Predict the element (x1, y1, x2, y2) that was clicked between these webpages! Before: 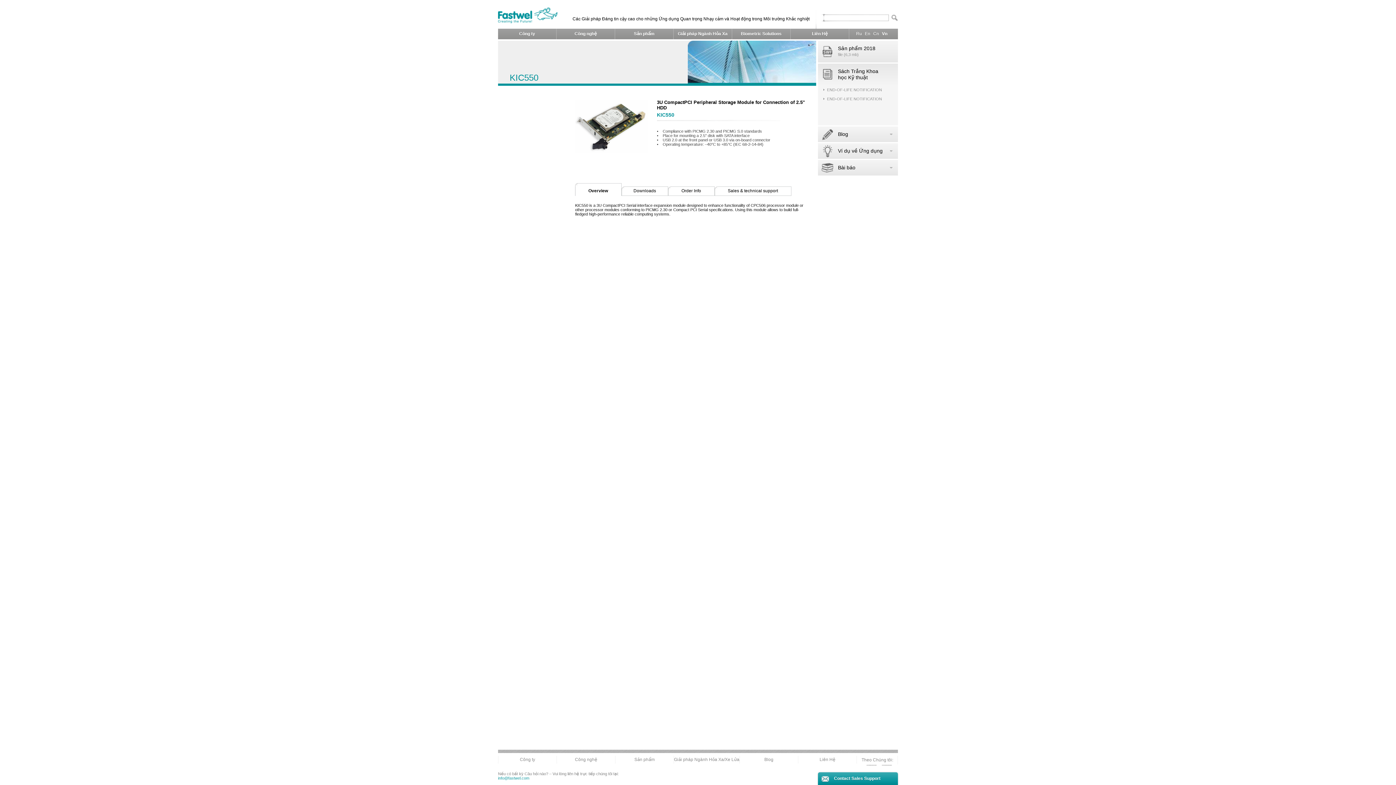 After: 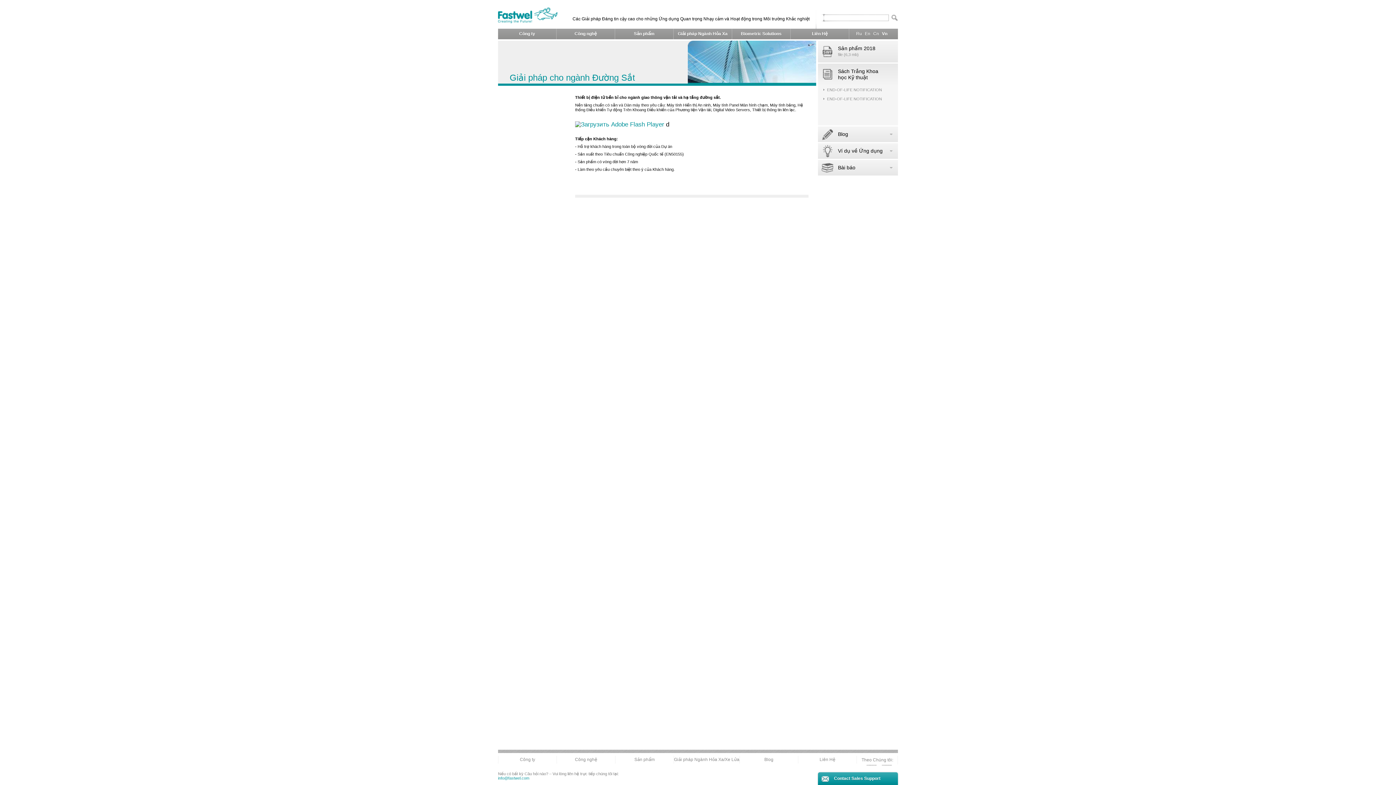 Action: bbox: (673, 28, 732, 39) label: Giải pháp Ngành Hỏa Xa